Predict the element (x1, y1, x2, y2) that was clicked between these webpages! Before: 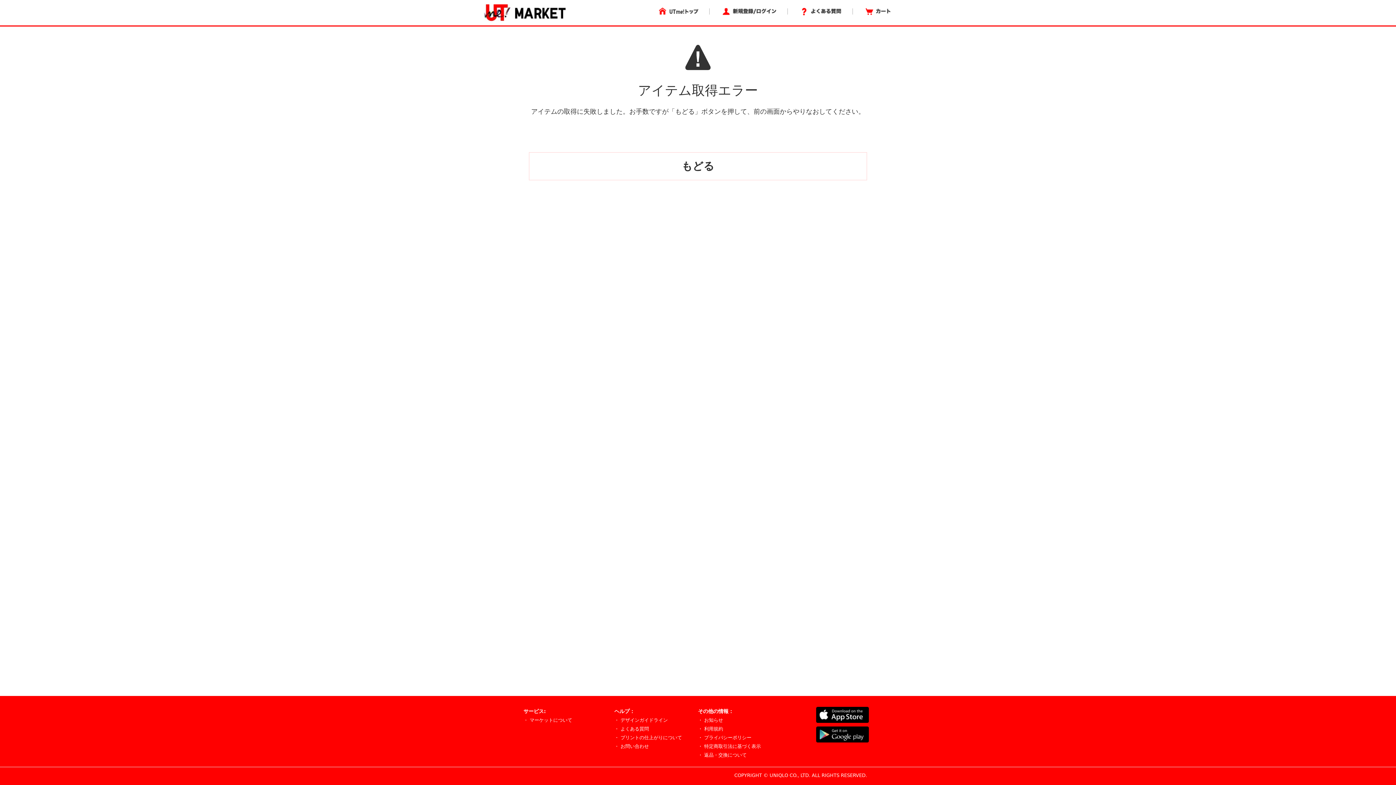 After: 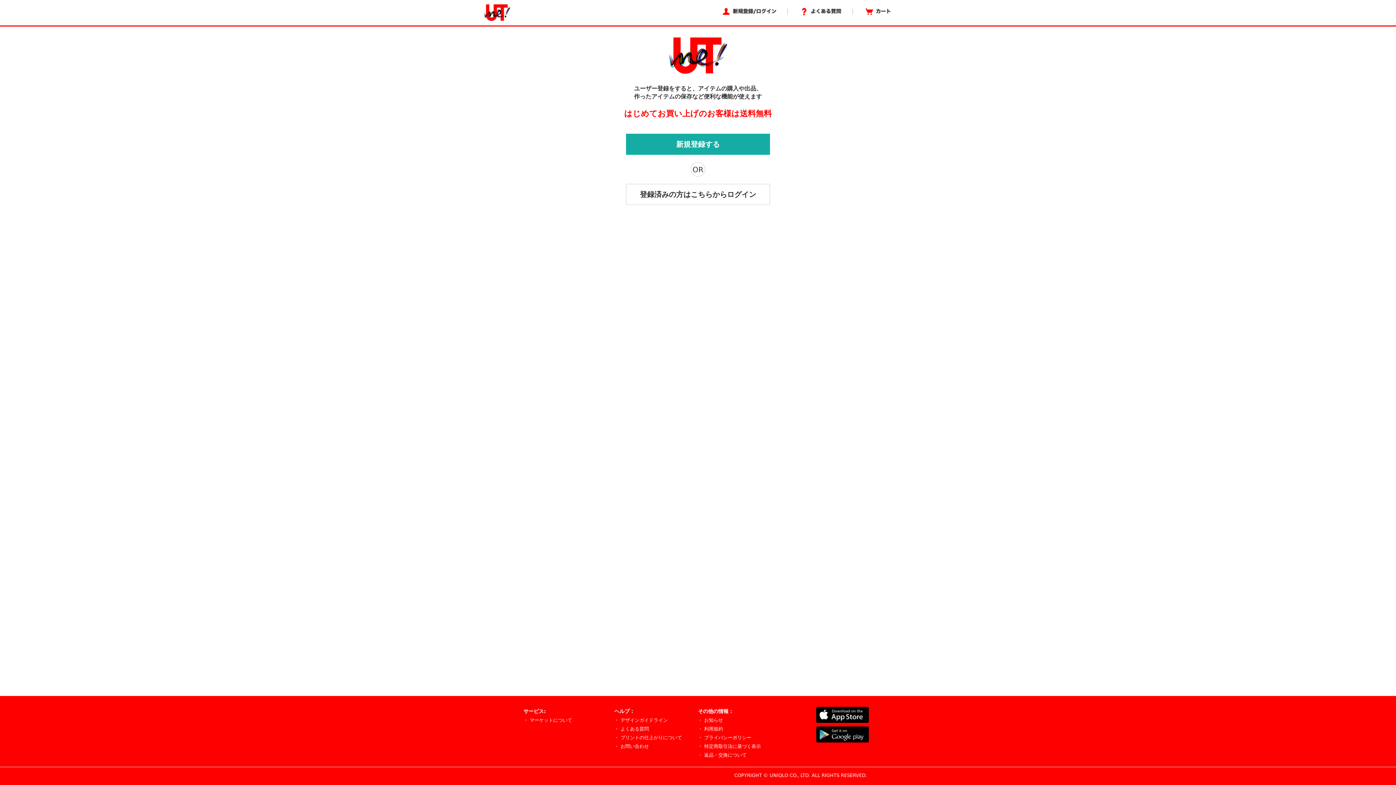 Action: bbox: (720, 8, 776, 14)